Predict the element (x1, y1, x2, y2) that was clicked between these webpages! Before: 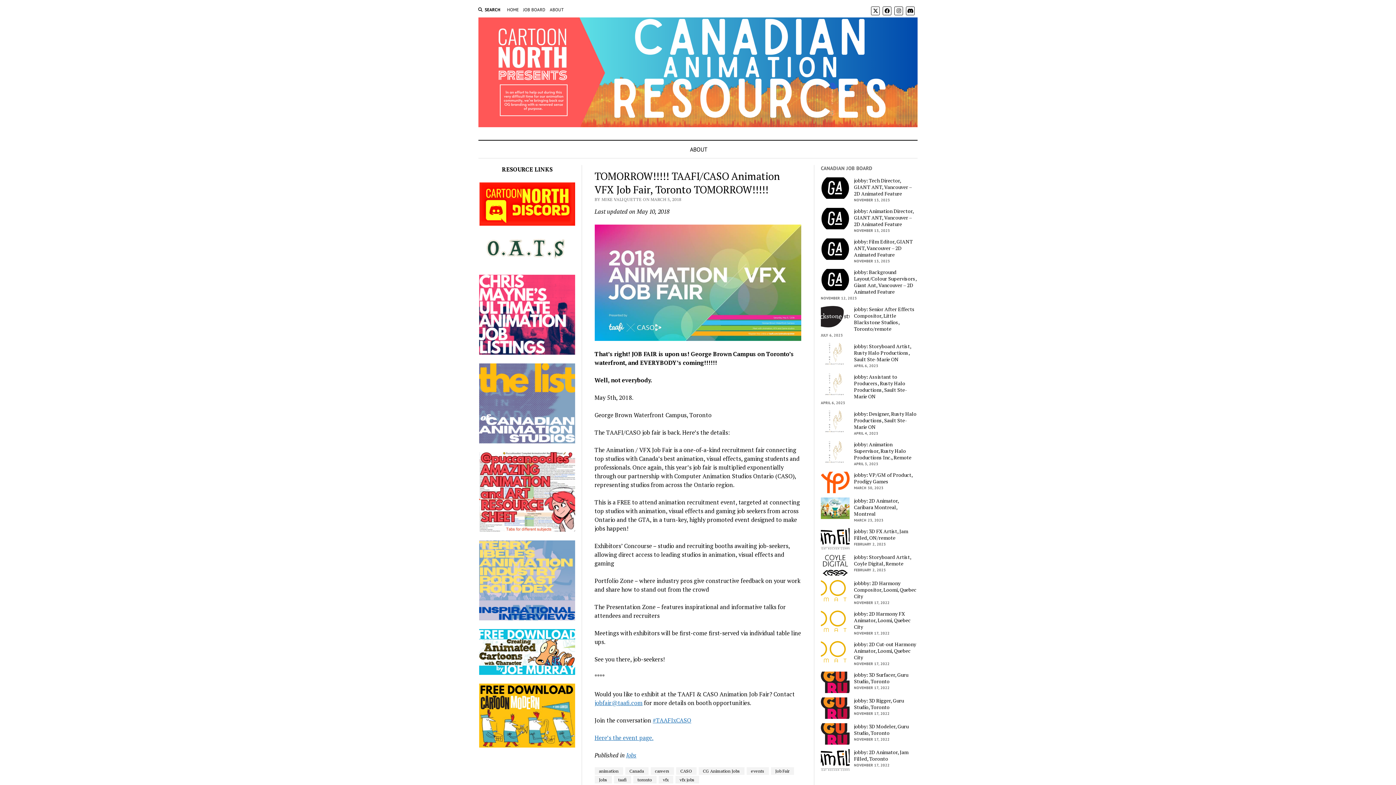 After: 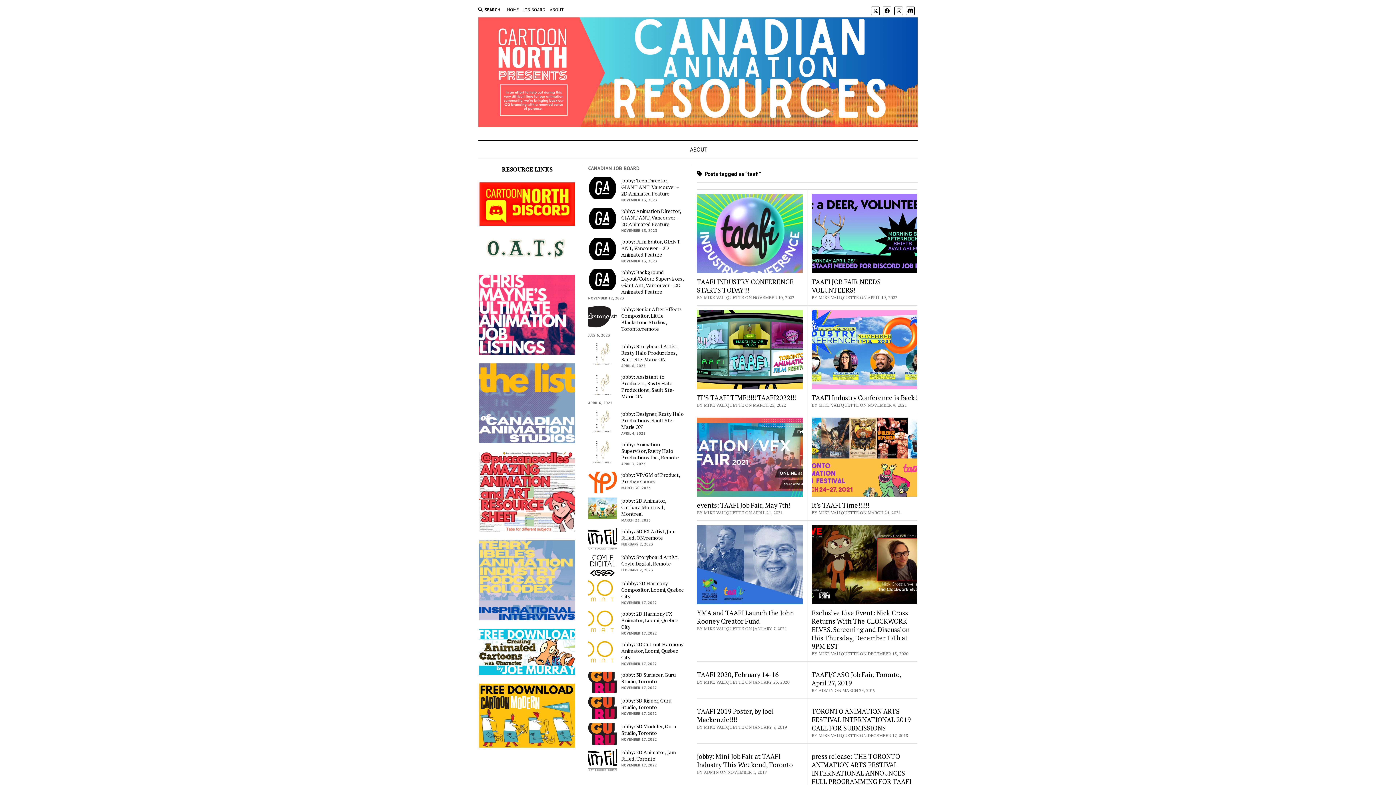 Action: label: taafi bbox: (614, 776, 631, 783)